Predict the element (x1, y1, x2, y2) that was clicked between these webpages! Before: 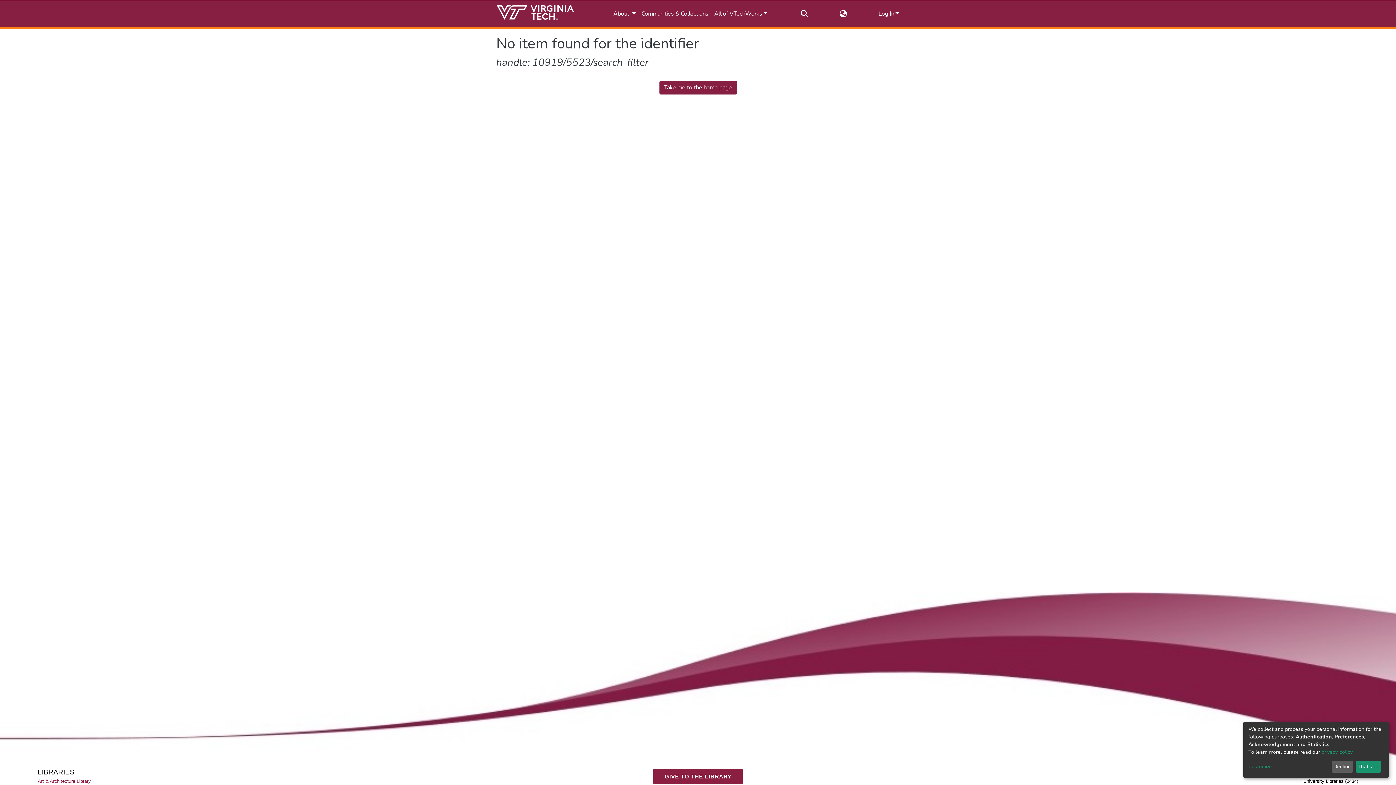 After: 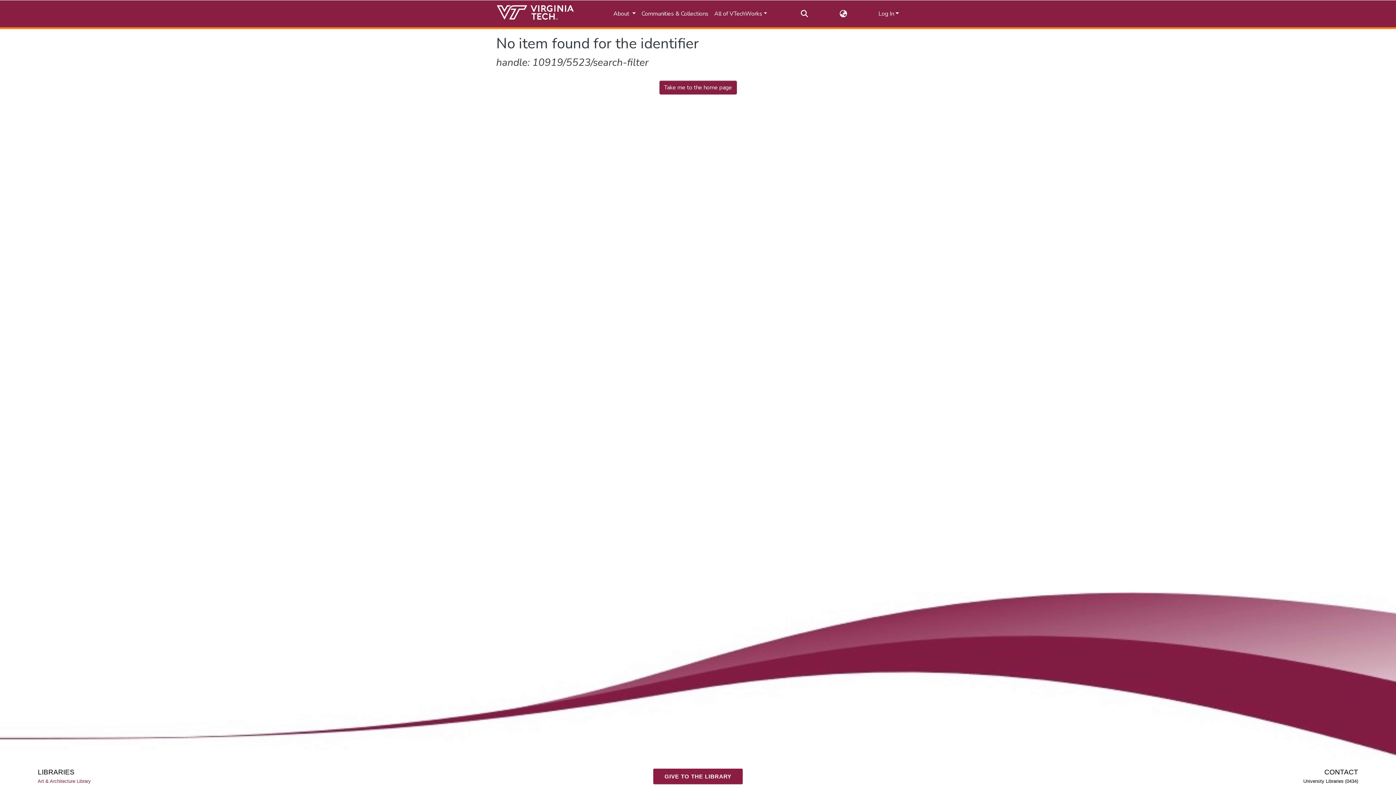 Action: bbox: (1355, 761, 1381, 773) label: That's ok